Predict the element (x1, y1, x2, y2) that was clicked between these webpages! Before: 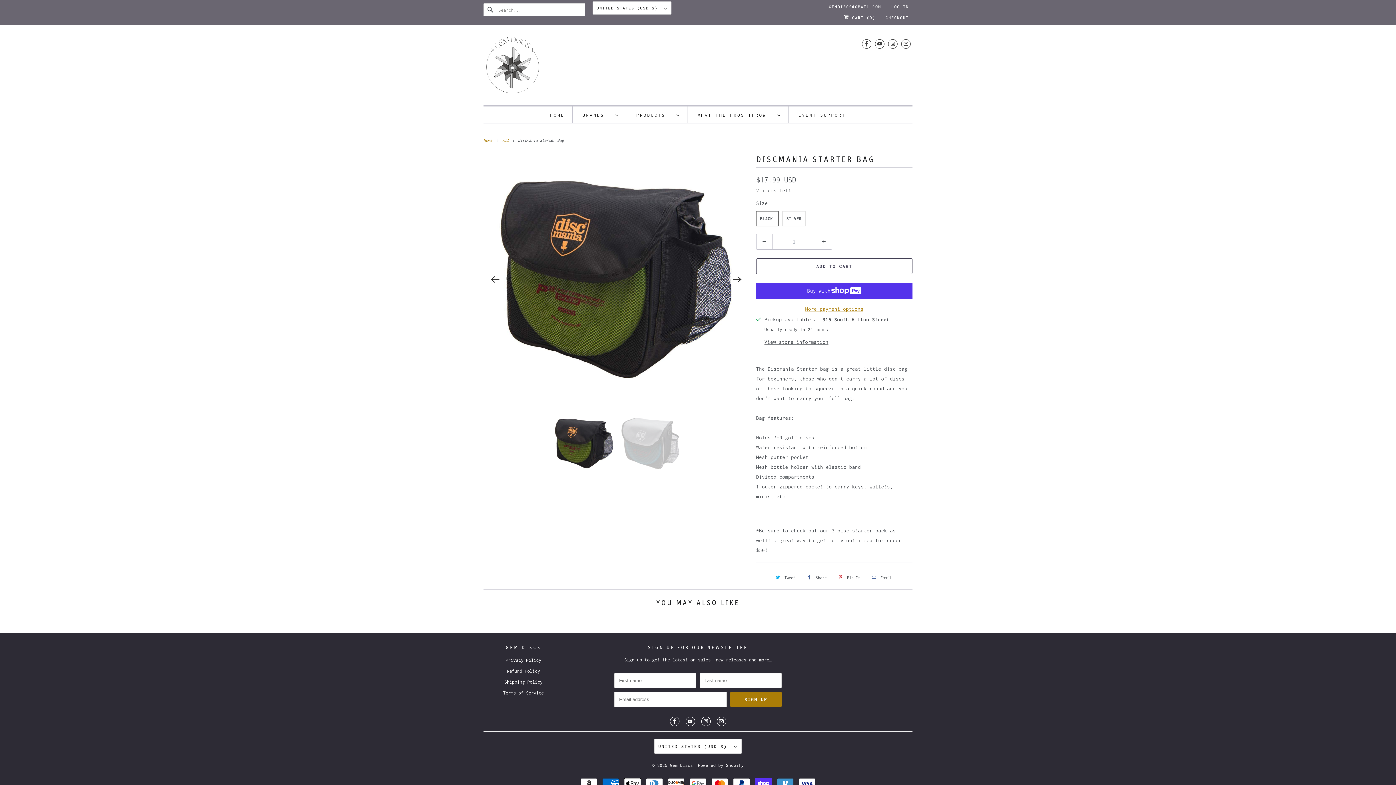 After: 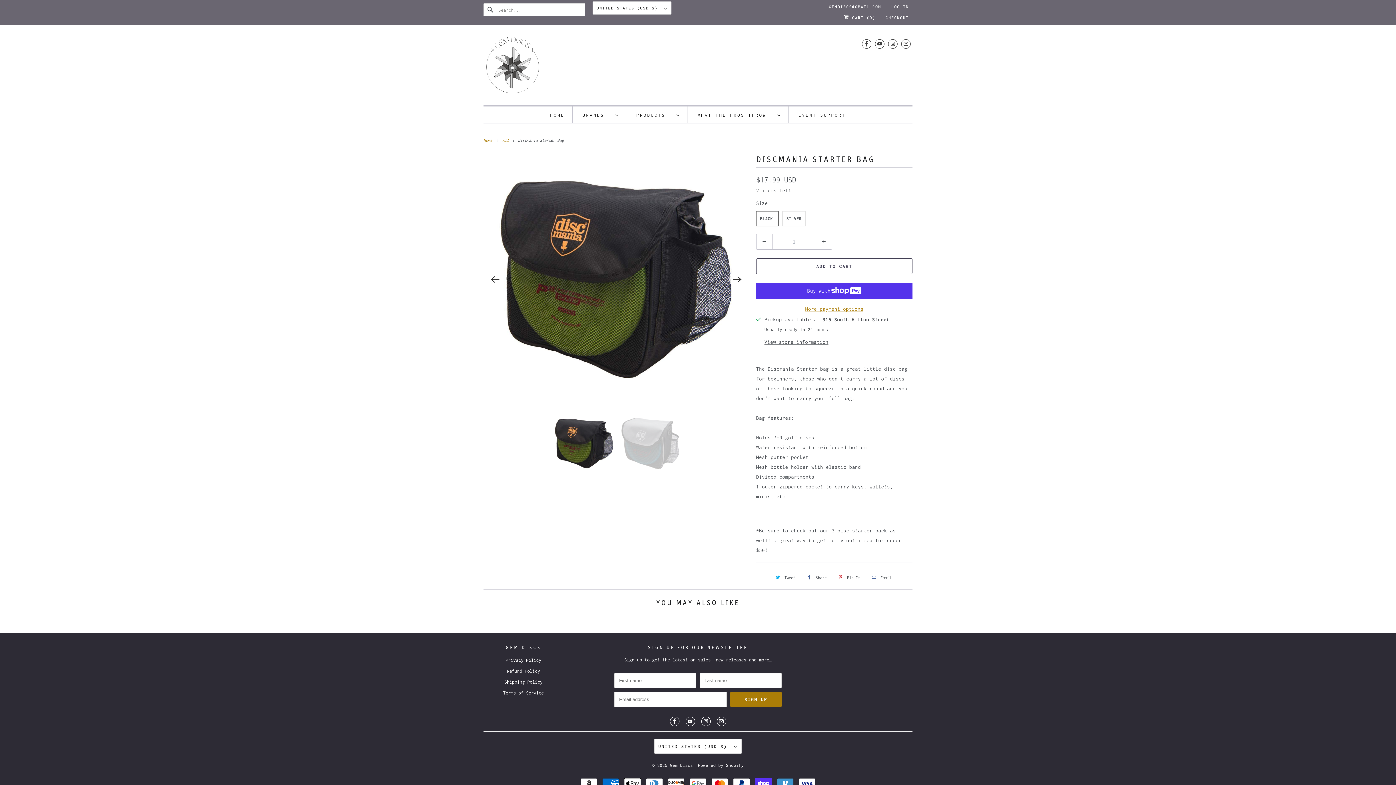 Action: label: Pin It bbox: (834, 571, 862, 583)